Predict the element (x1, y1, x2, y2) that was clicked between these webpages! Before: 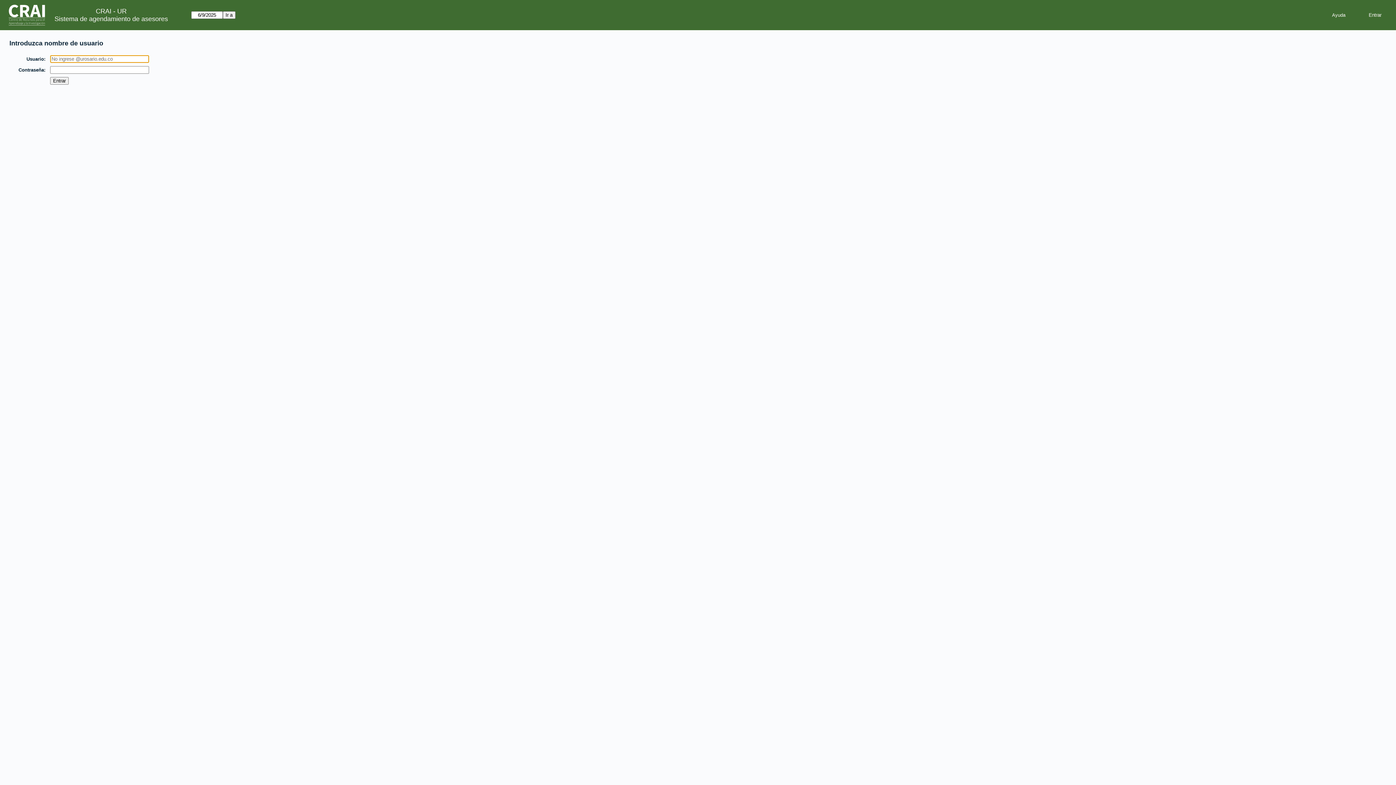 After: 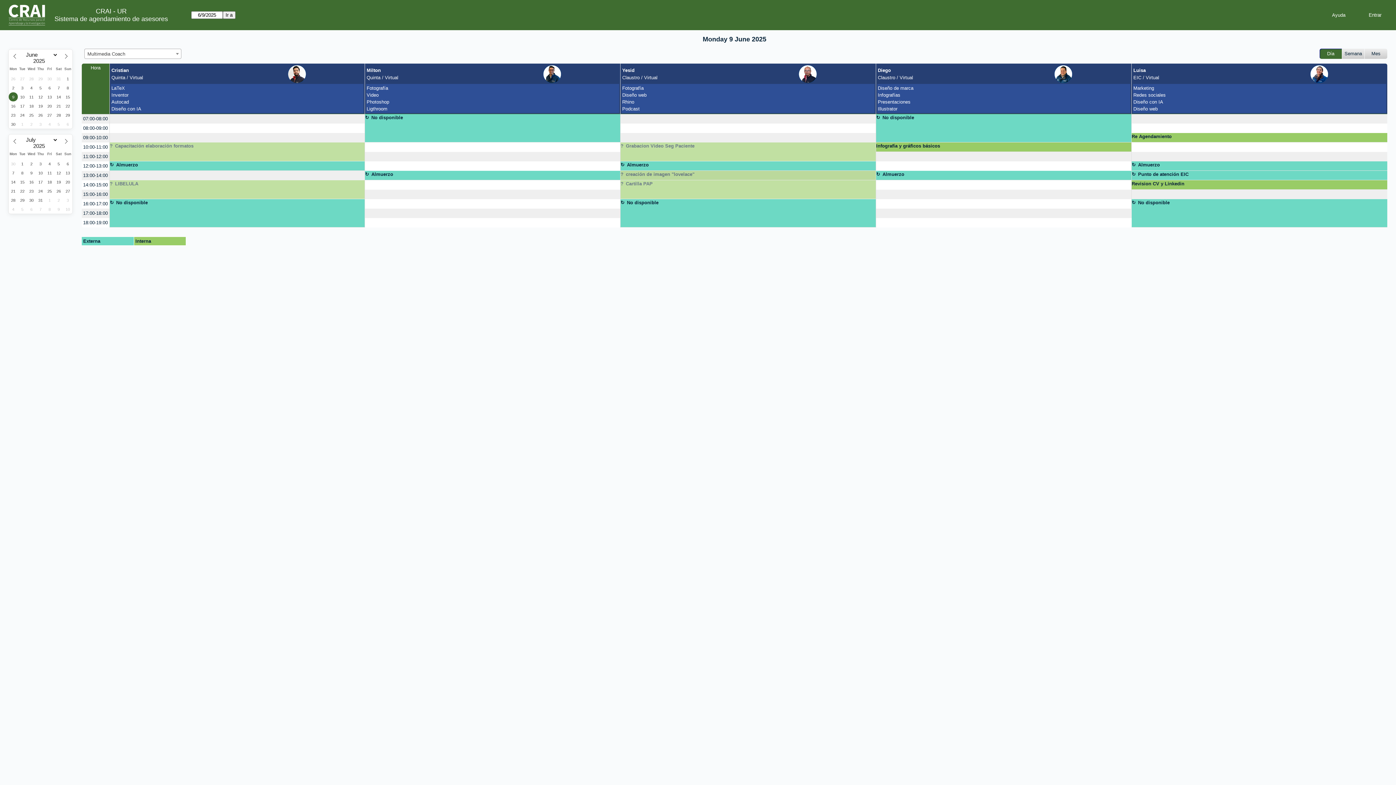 Action: bbox: (54, 15, 168, 22) label: Sistema de agendamiento de asesores